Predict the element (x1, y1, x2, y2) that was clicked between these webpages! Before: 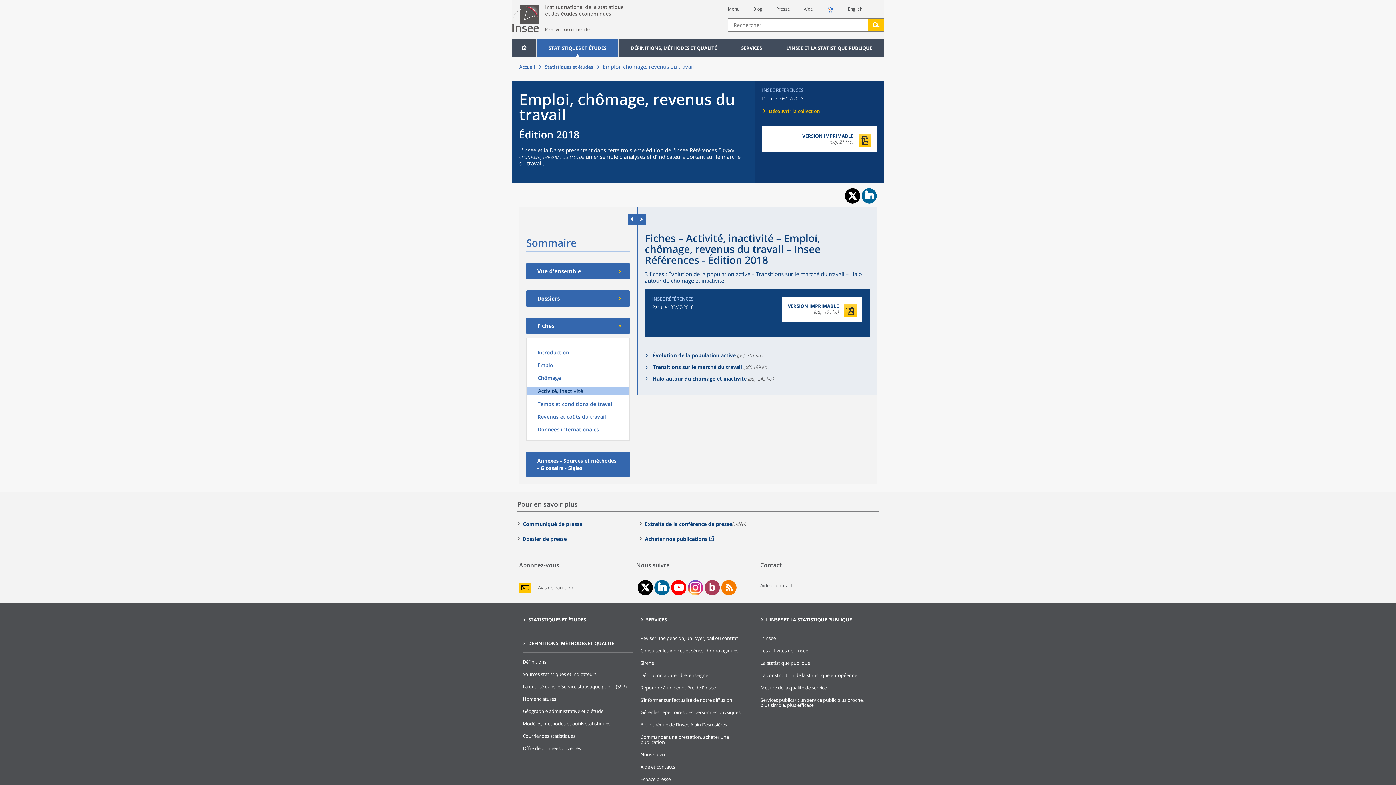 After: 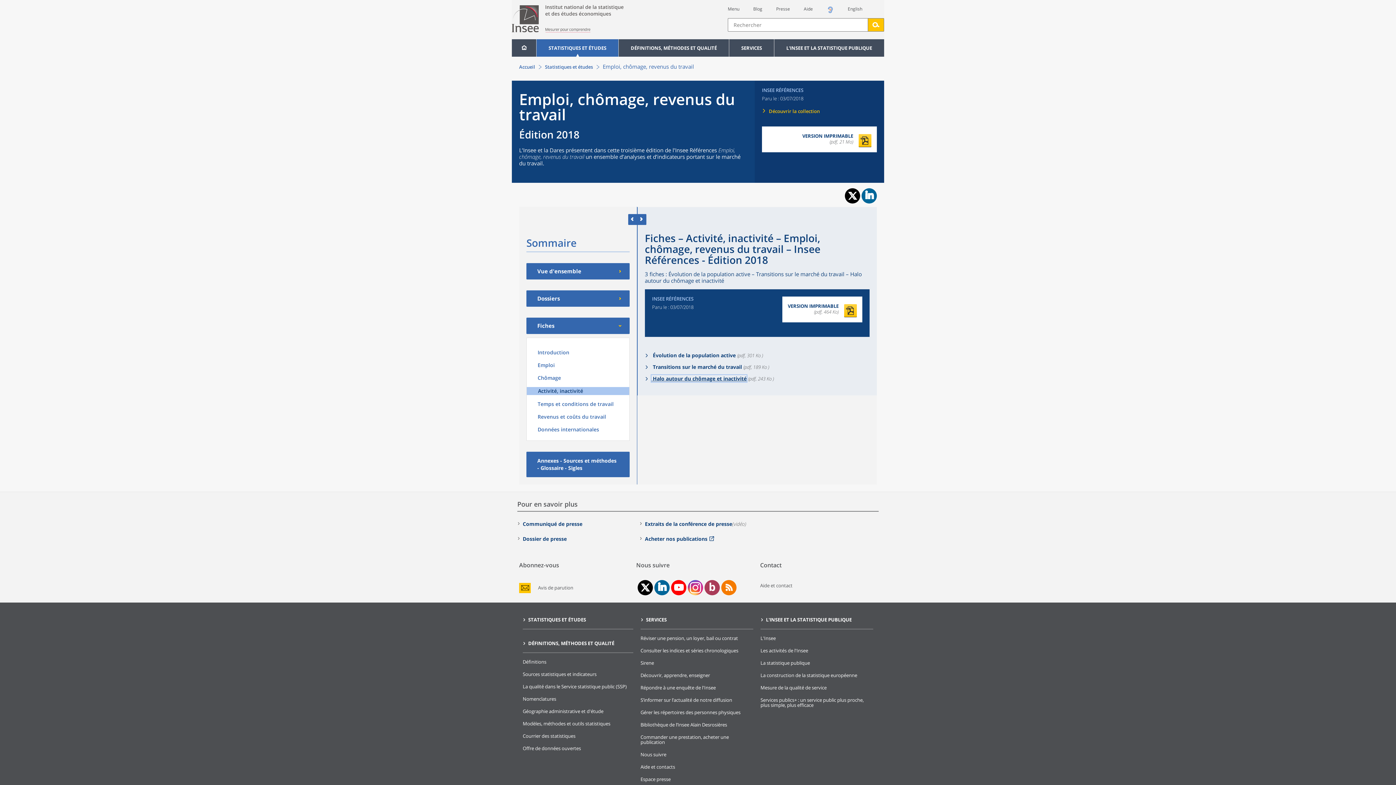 Action: label:  Halo autour du chômage et inactivité bbox: (651, 375, 746, 382)